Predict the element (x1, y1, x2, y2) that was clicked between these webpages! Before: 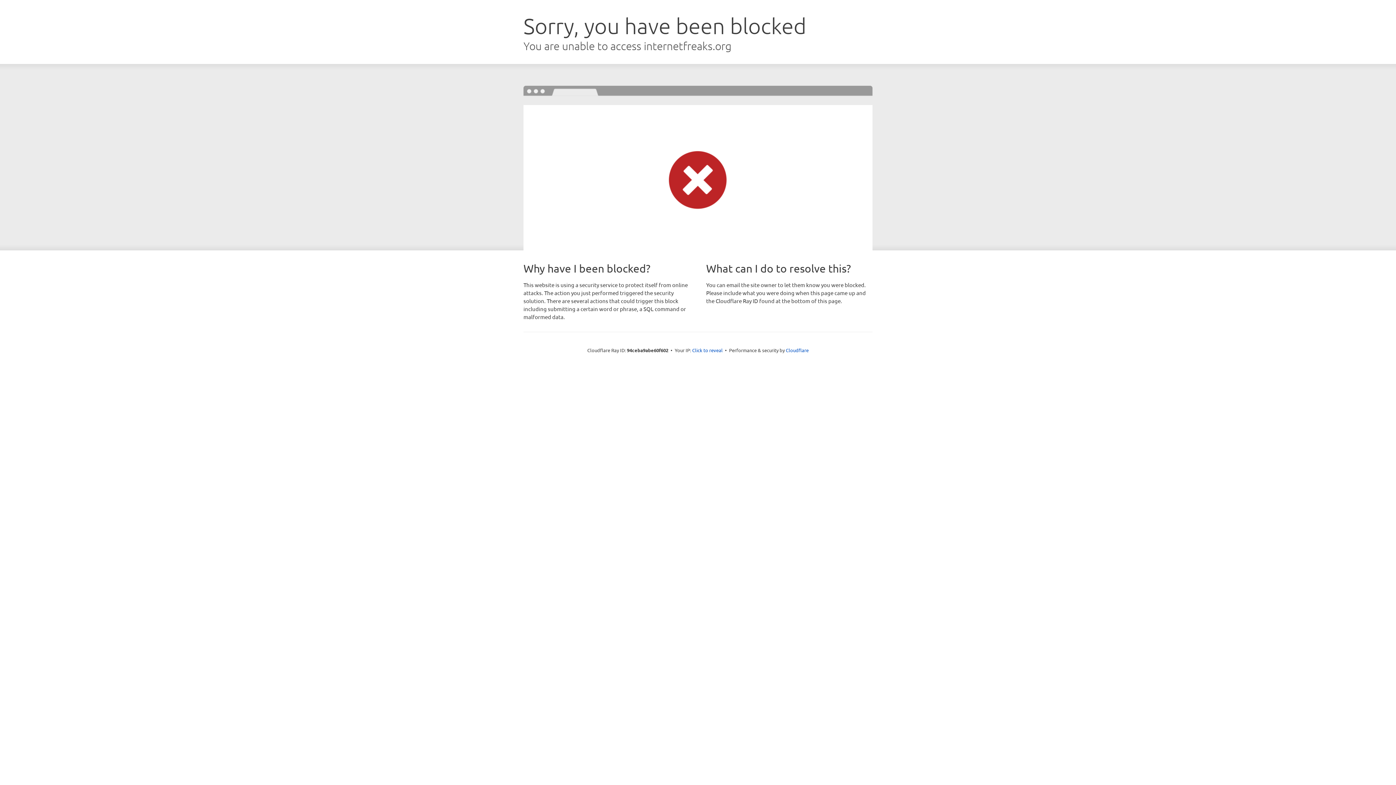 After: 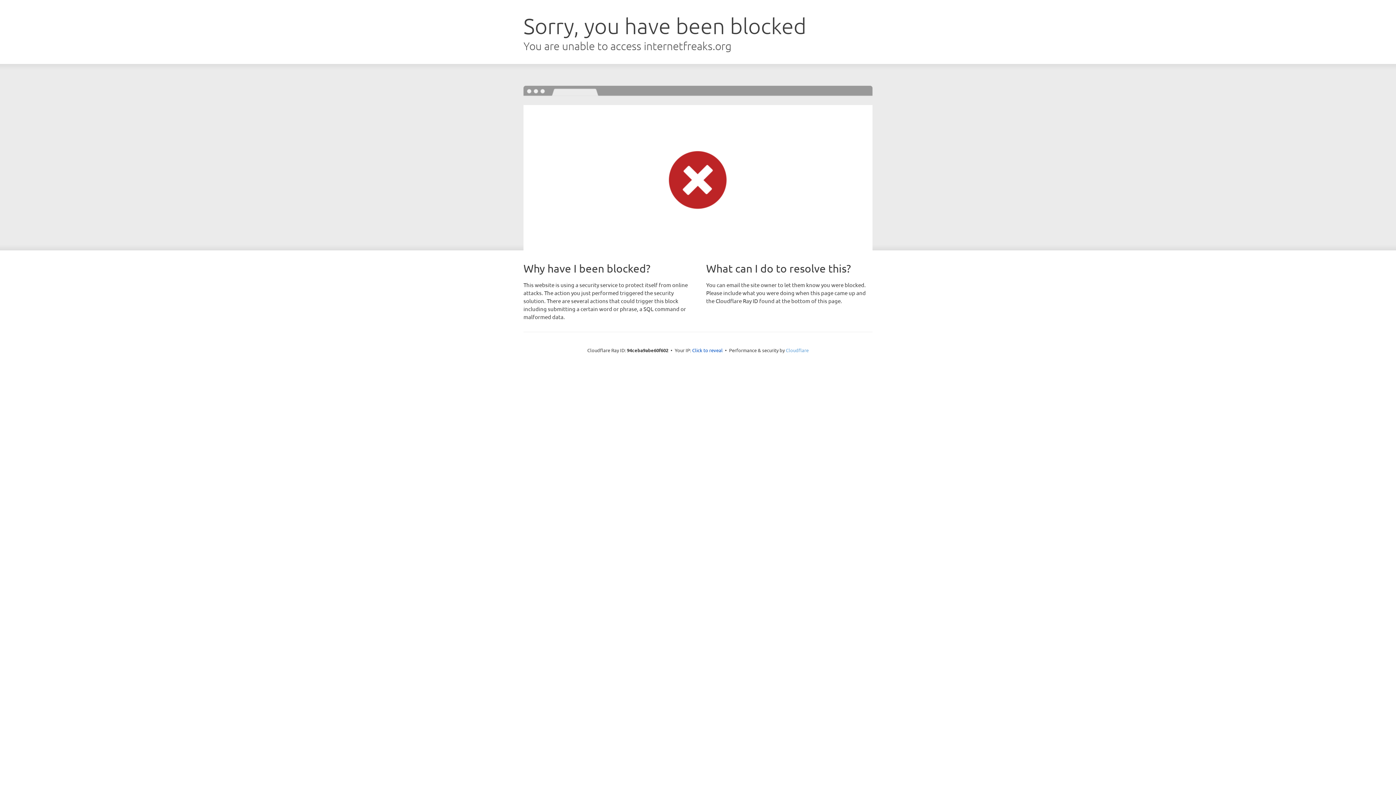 Action: label: Cloudflare bbox: (786, 347, 808, 353)